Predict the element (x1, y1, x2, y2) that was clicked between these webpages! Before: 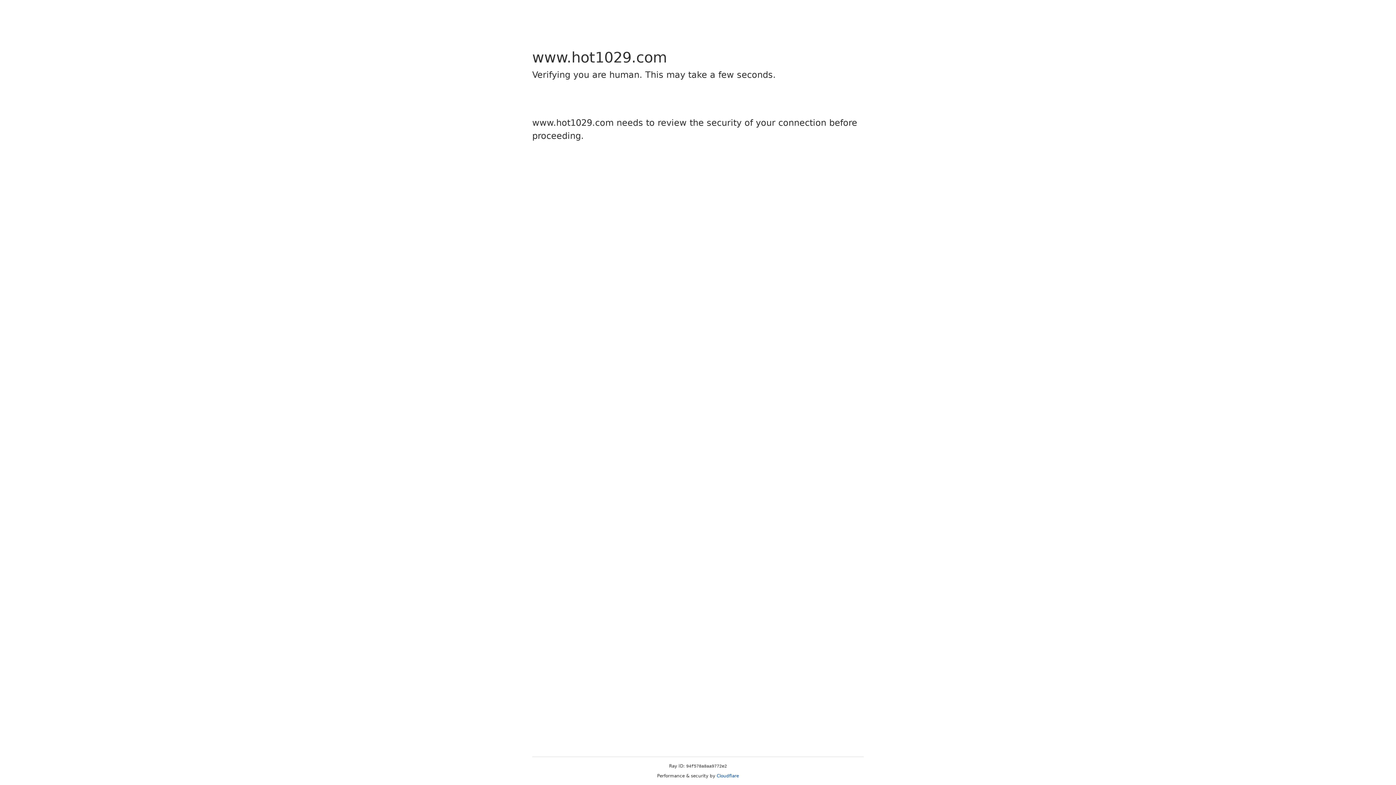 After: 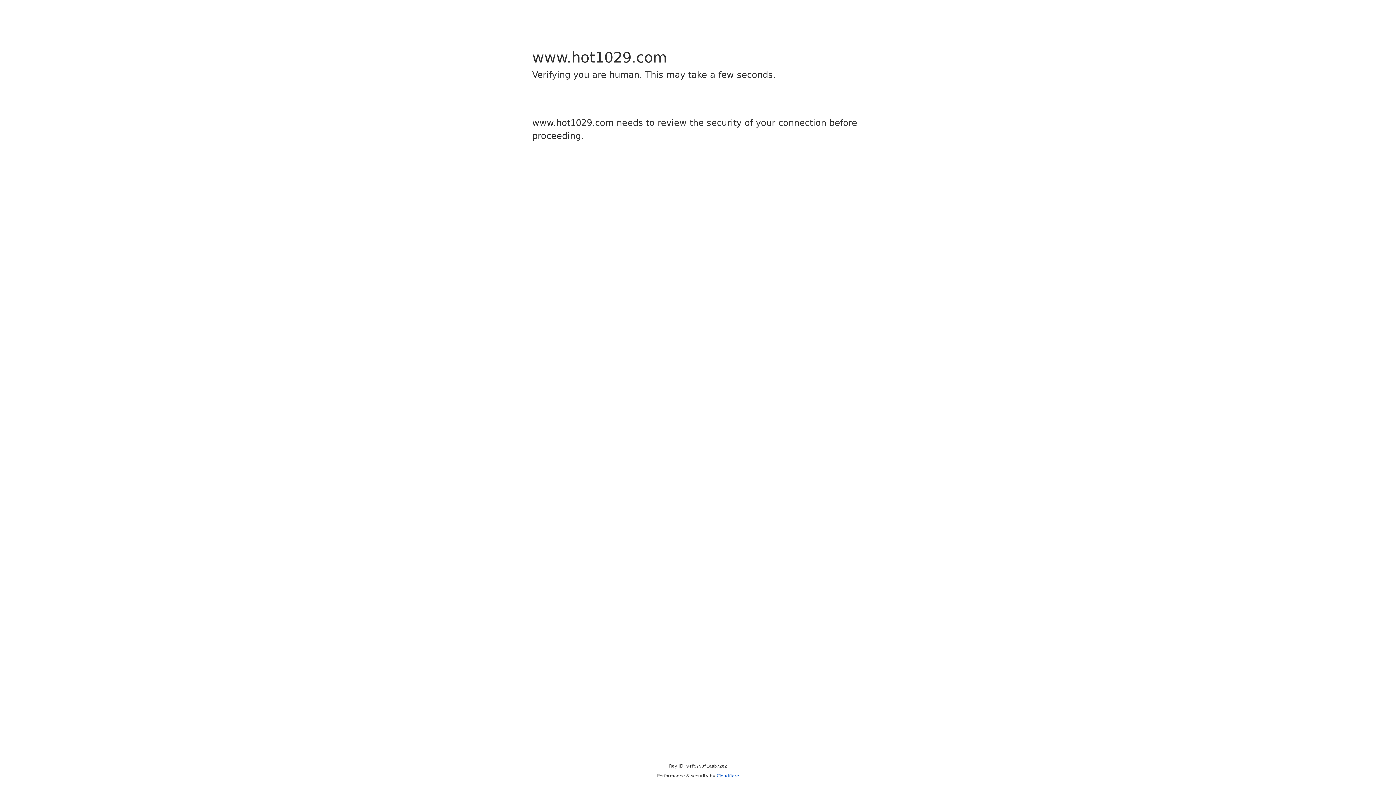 Action: label: Cloudflare bbox: (716, 773, 739, 778)